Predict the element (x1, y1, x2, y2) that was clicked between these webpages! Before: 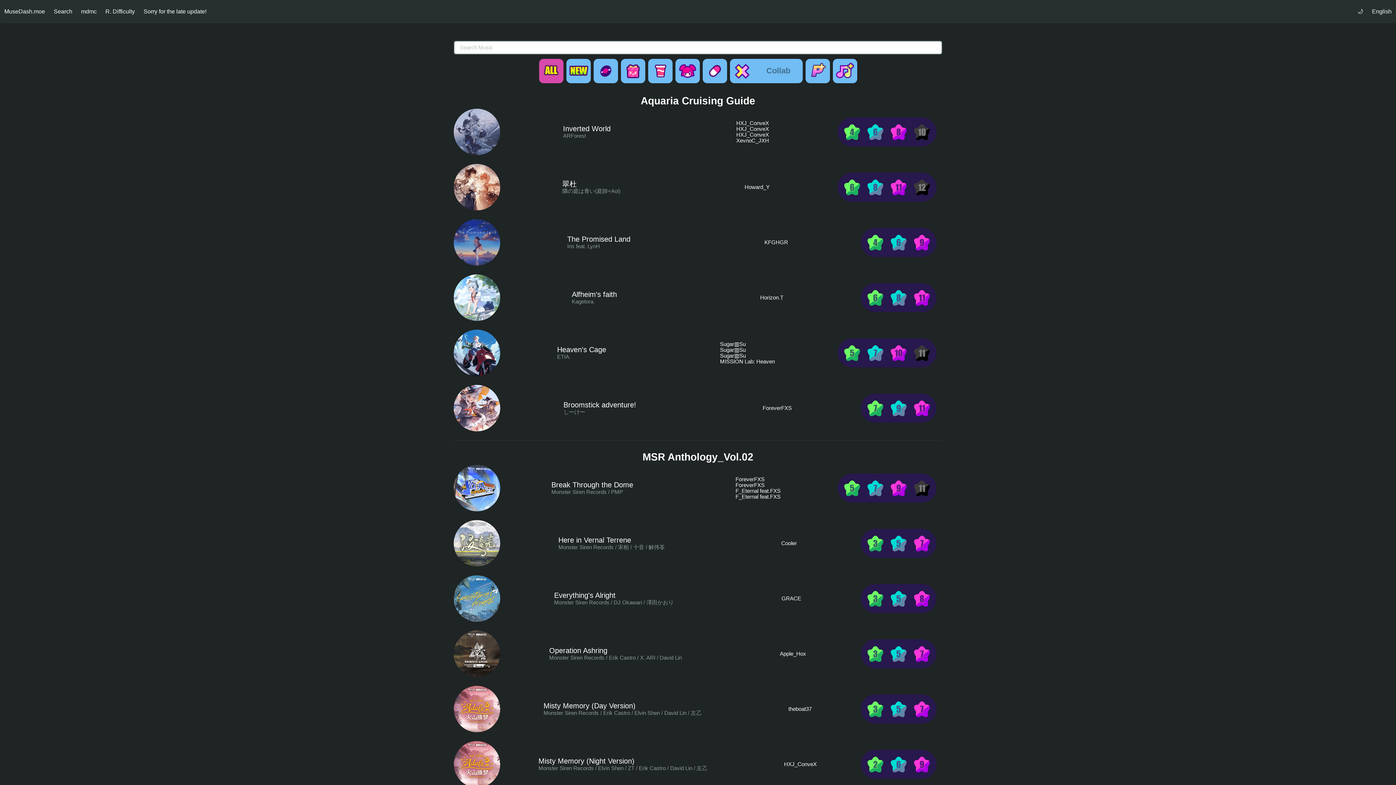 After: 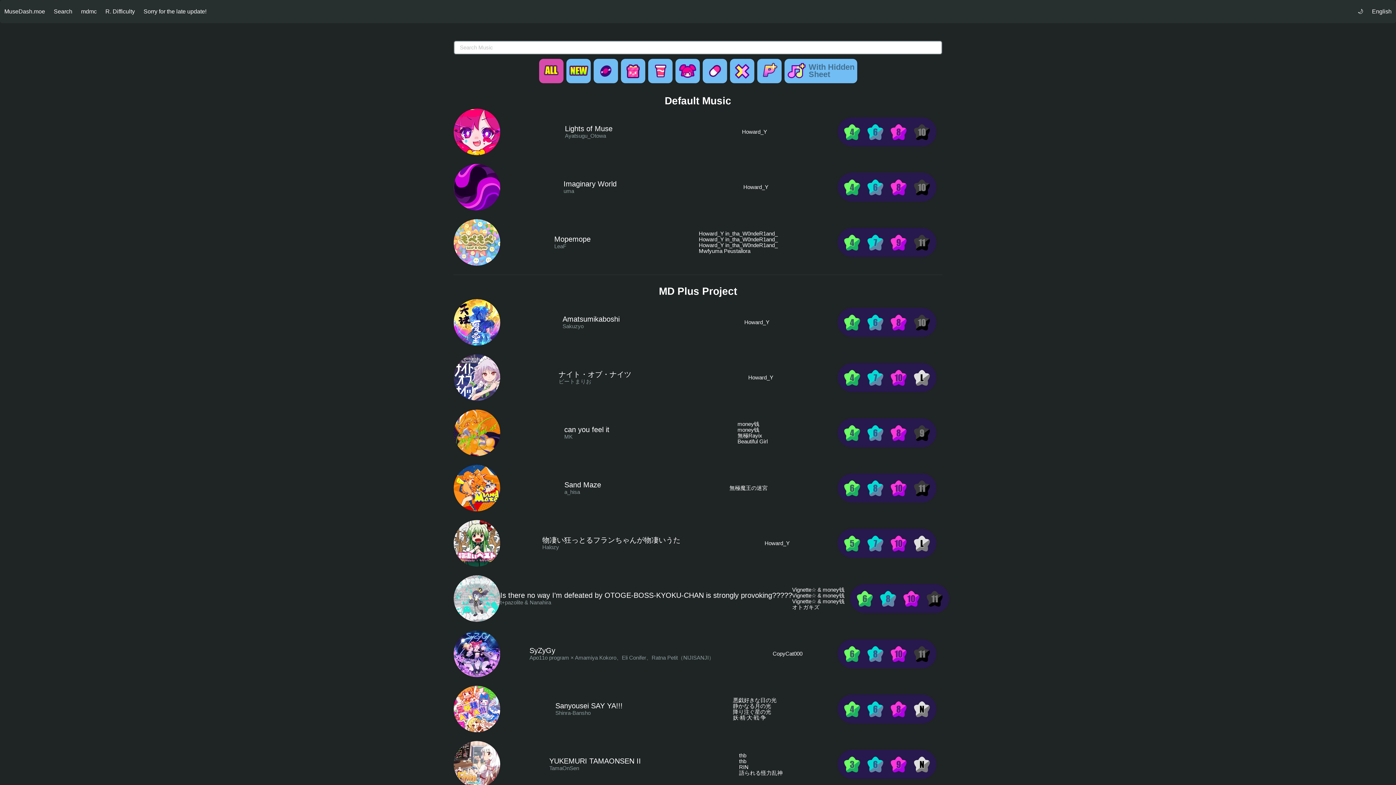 Action: bbox: (832, 58, 857, 83) label: With Hidden Sheet